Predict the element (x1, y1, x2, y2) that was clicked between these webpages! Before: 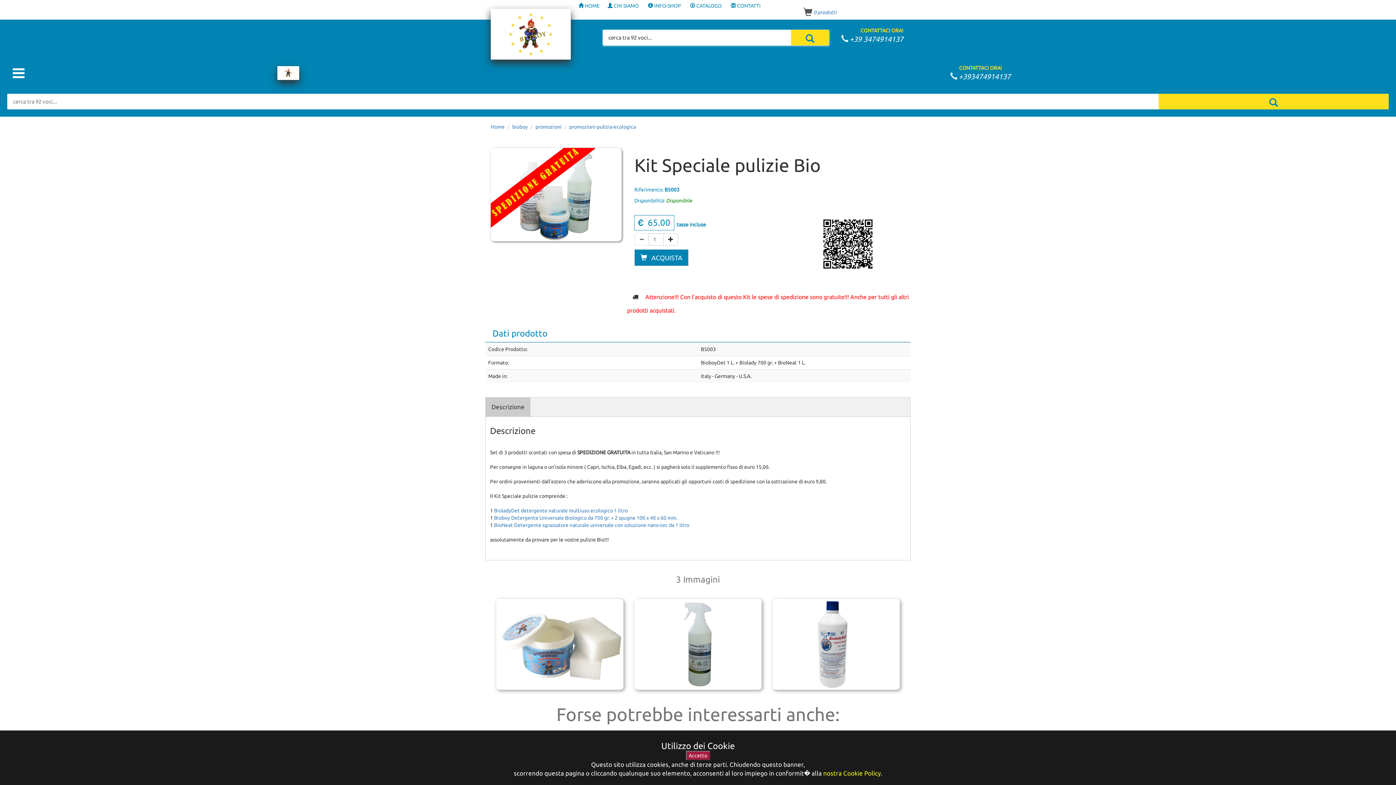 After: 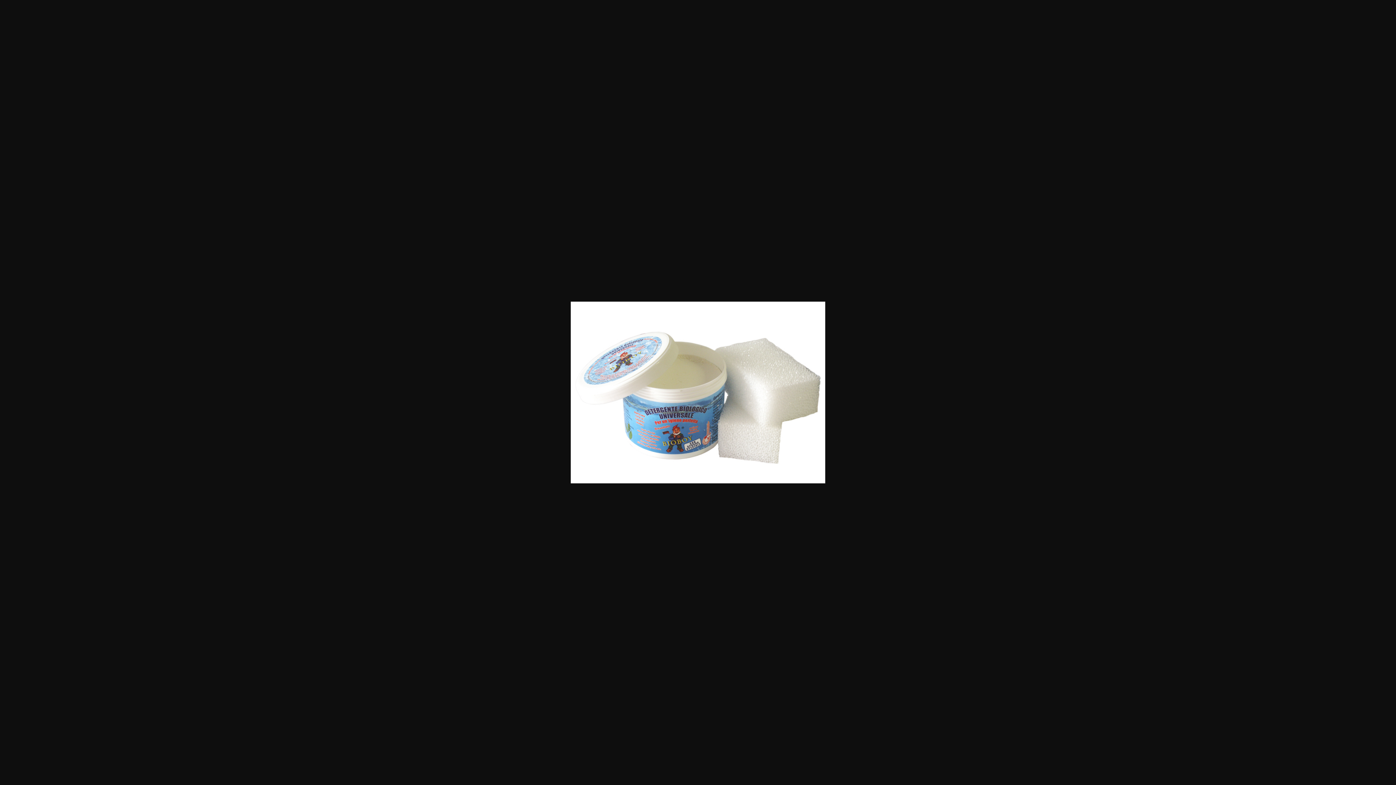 Action: bbox: (496, 599, 623, 690)